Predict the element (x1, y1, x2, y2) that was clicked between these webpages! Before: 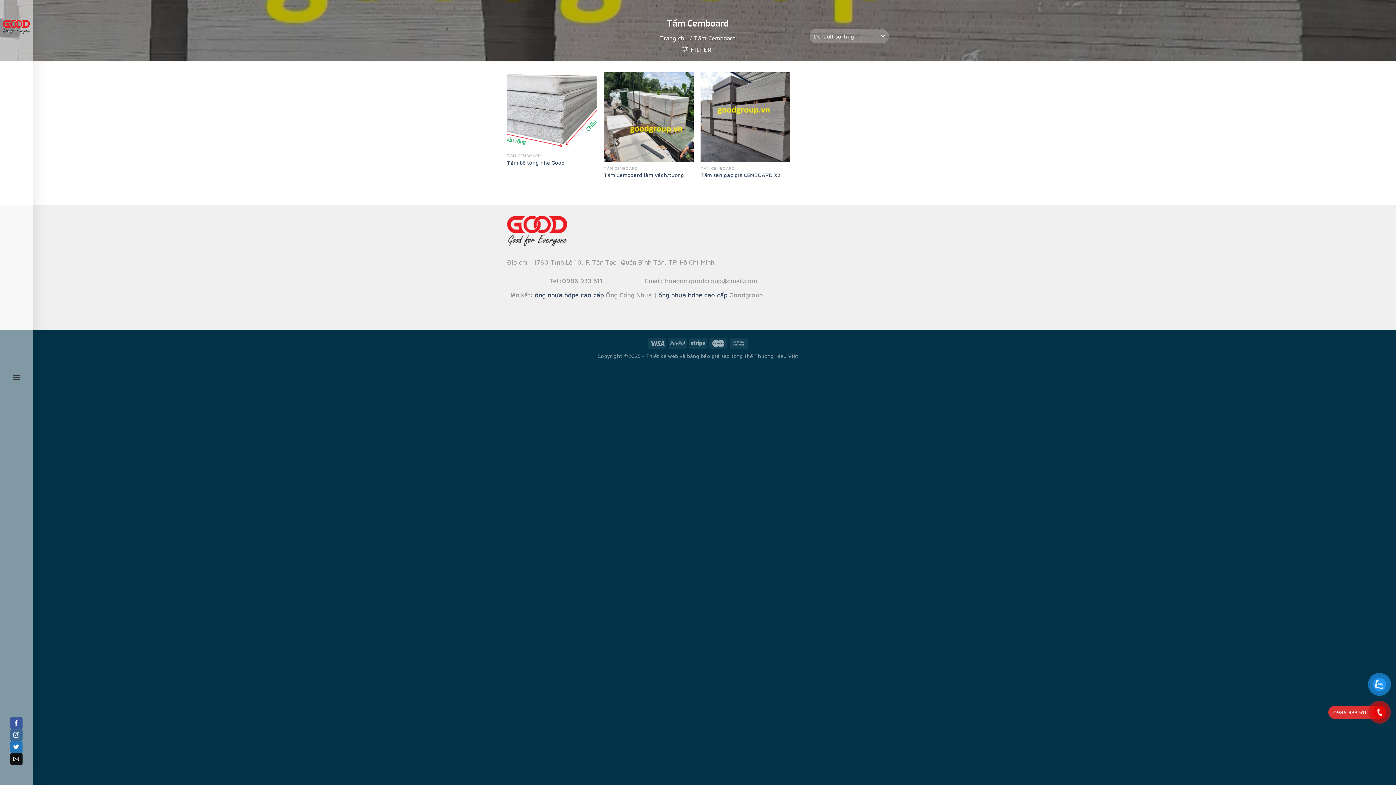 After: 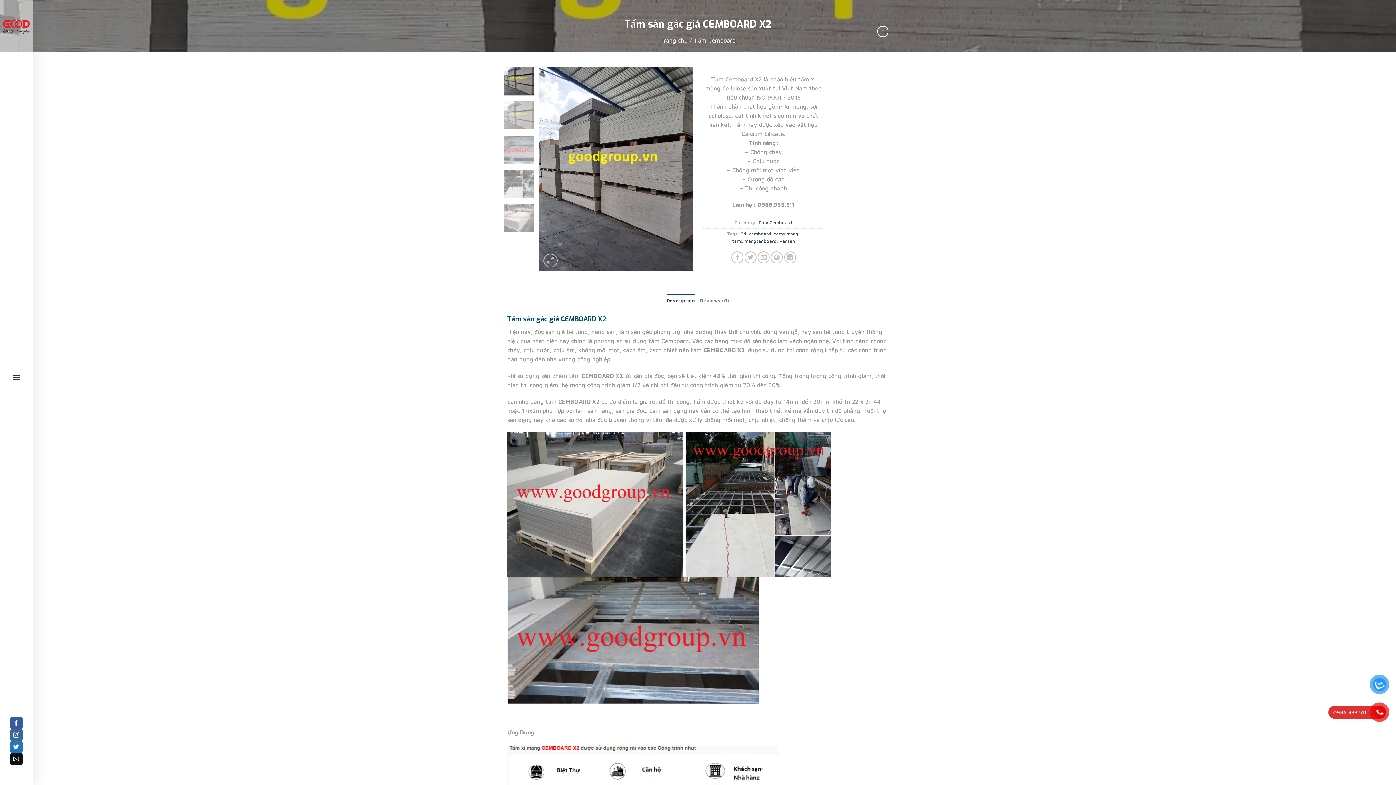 Action: label: Tấm sàn gác giả CEMBOARD X2 bbox: (700, 72, 790, 162)